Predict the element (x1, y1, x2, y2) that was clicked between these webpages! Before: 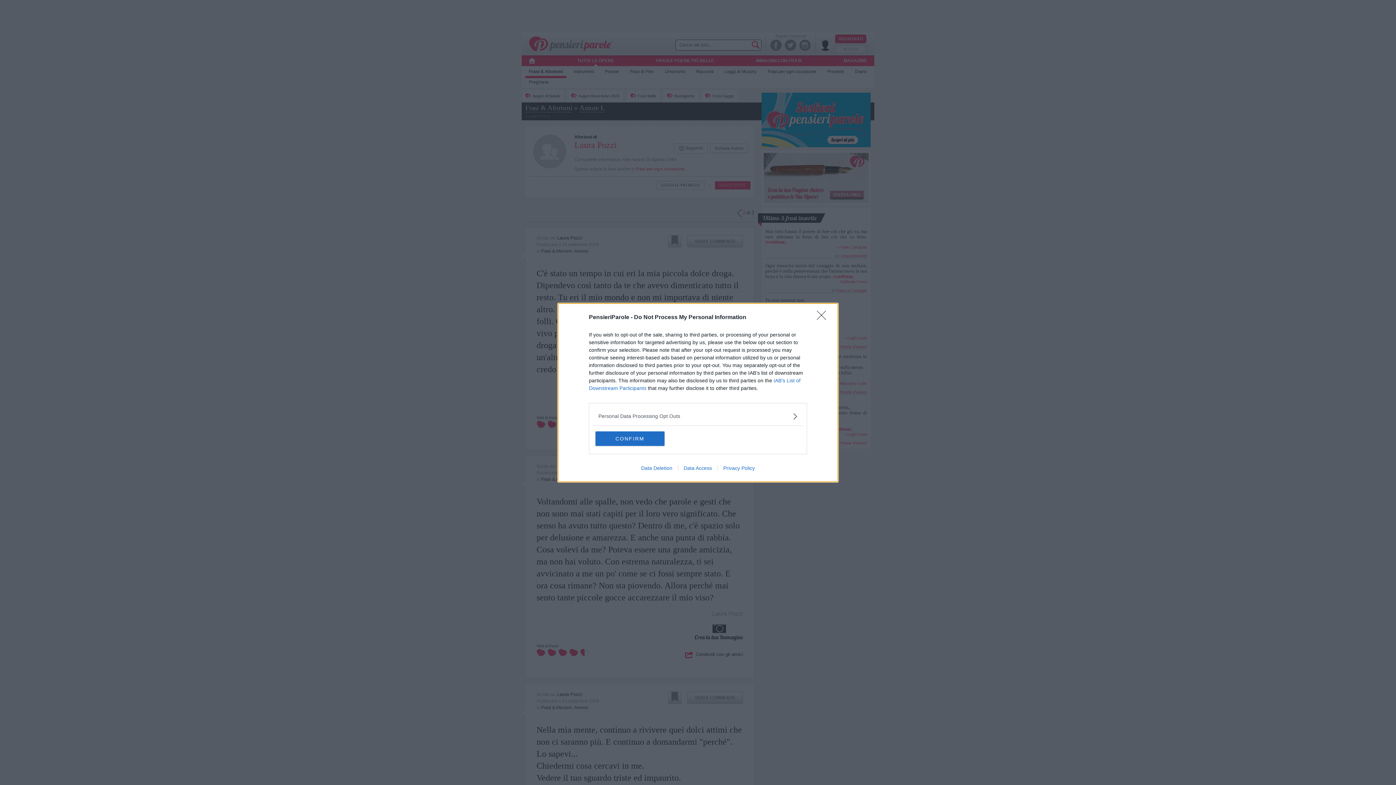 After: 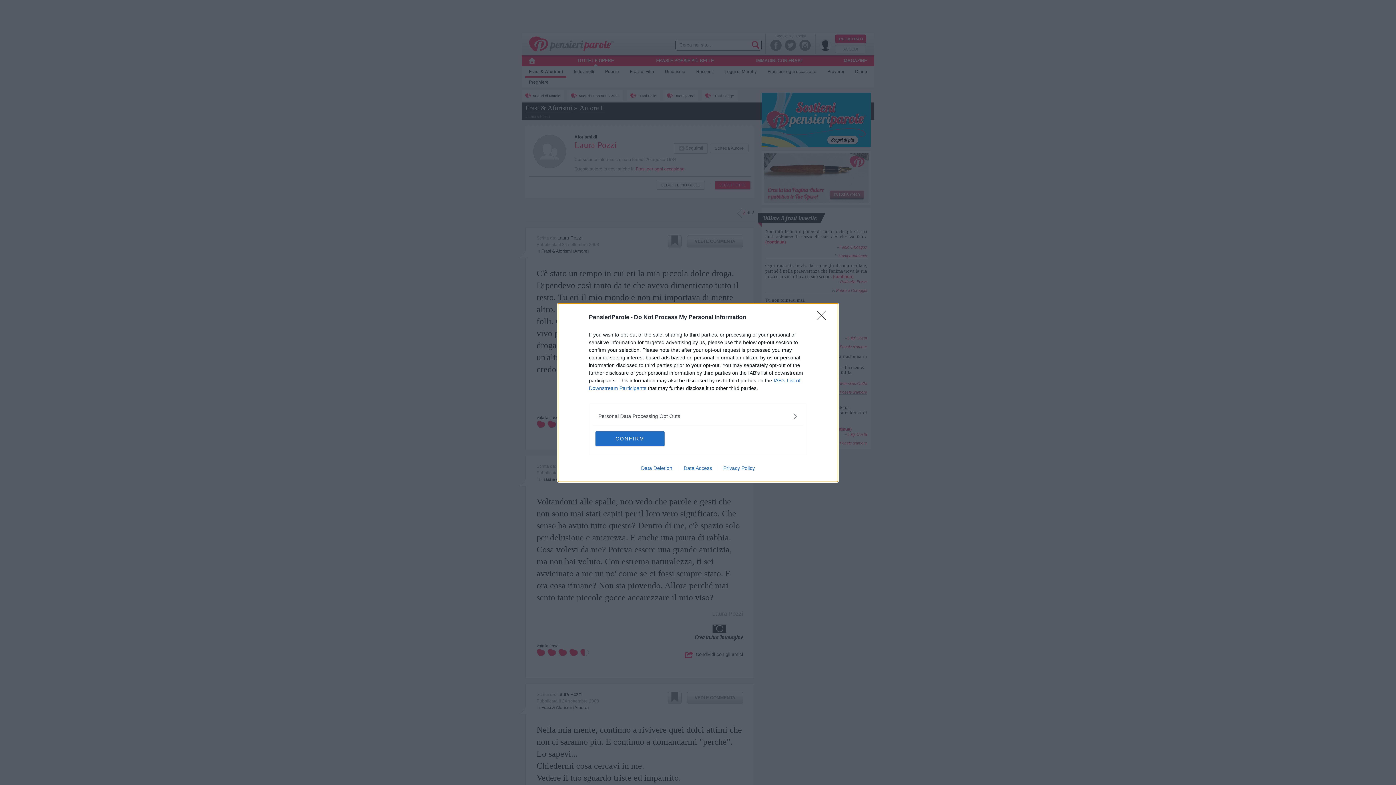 Action: label: Data Access bbox: (678, 465, 717, 471)